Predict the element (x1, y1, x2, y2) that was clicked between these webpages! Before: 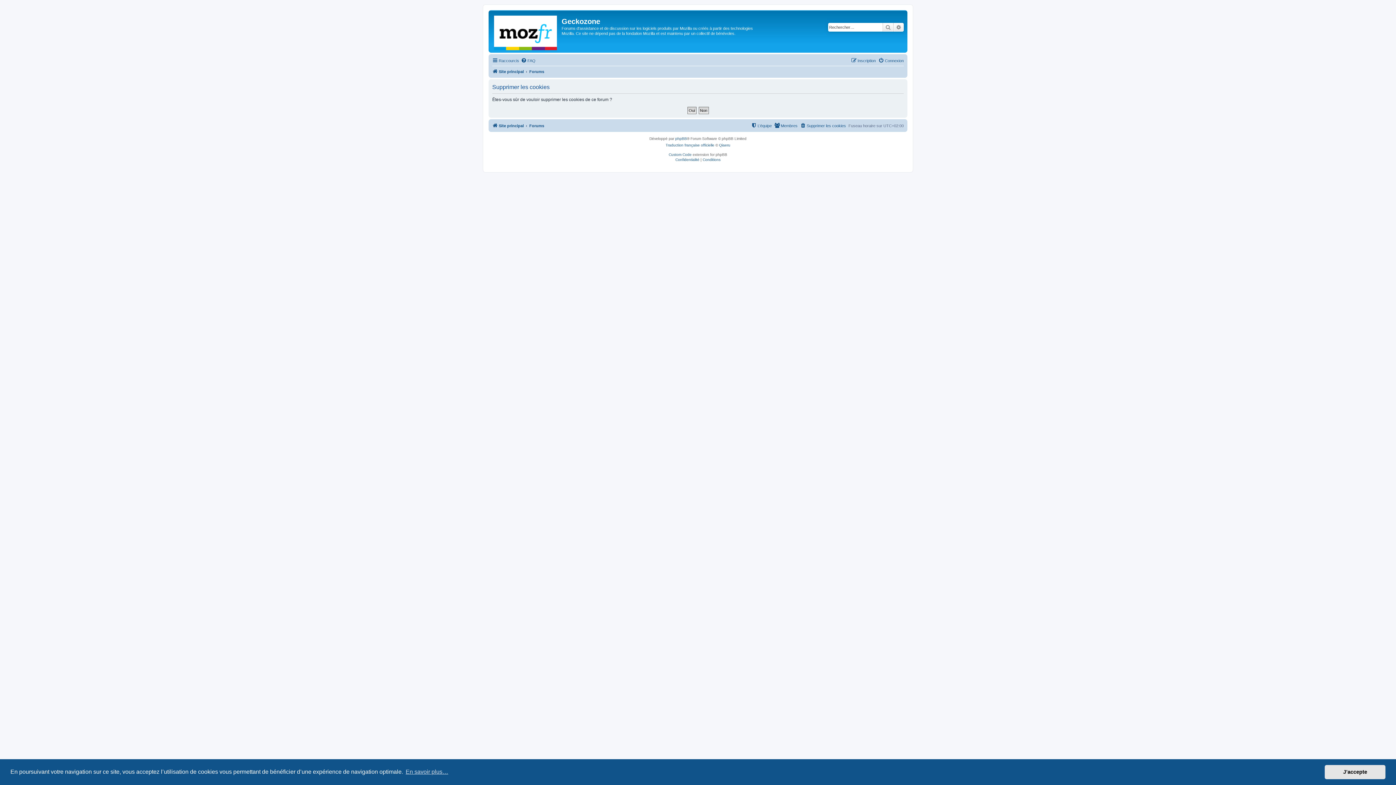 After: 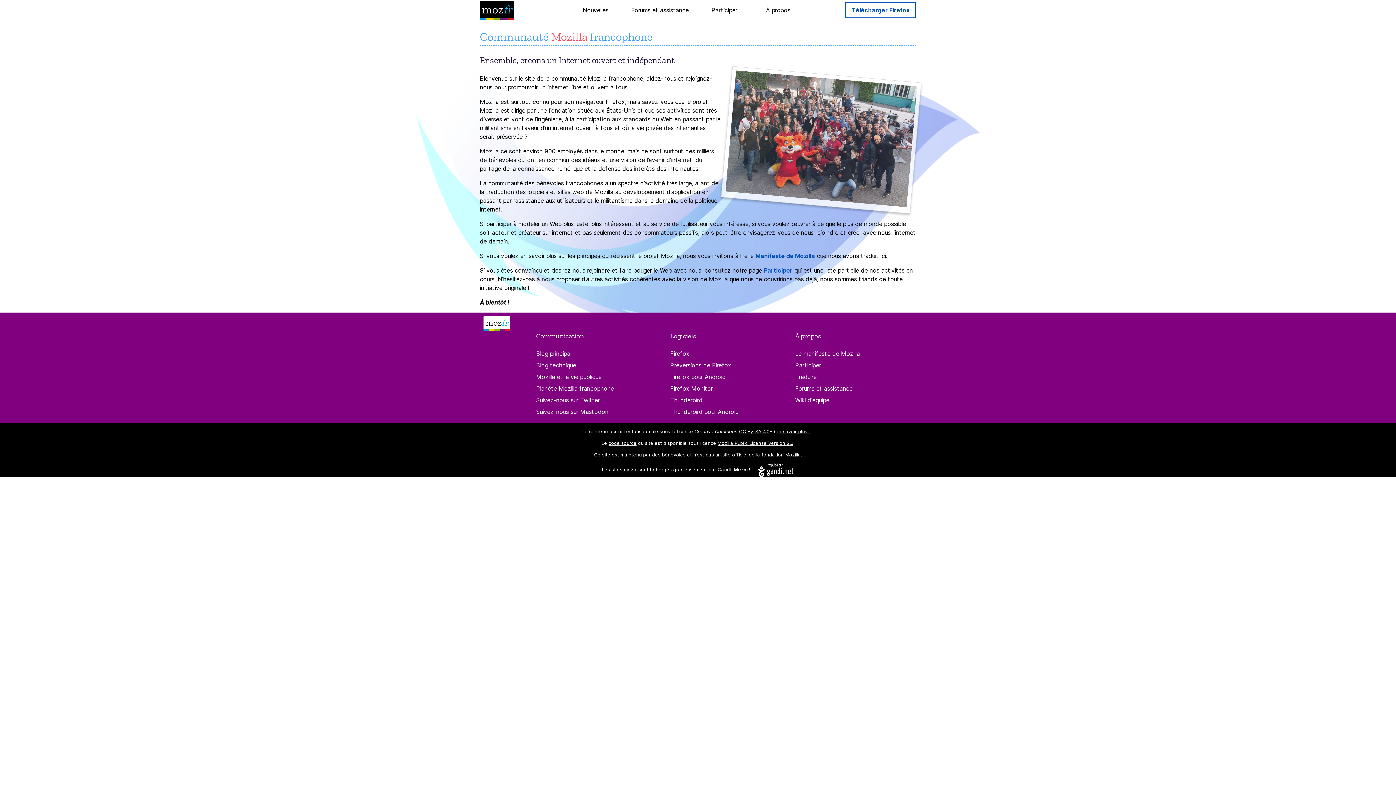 Action: bbox: (490, 12, 561, 50)